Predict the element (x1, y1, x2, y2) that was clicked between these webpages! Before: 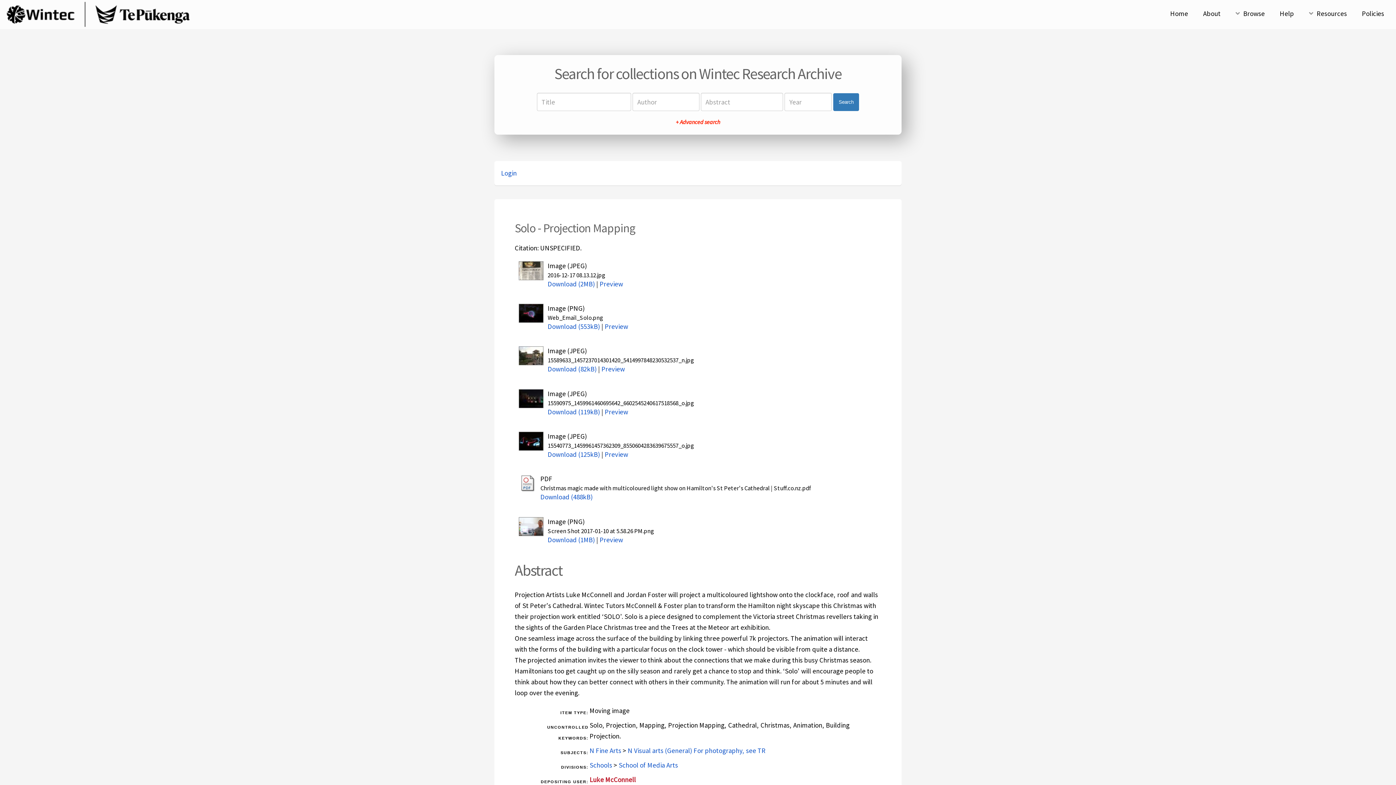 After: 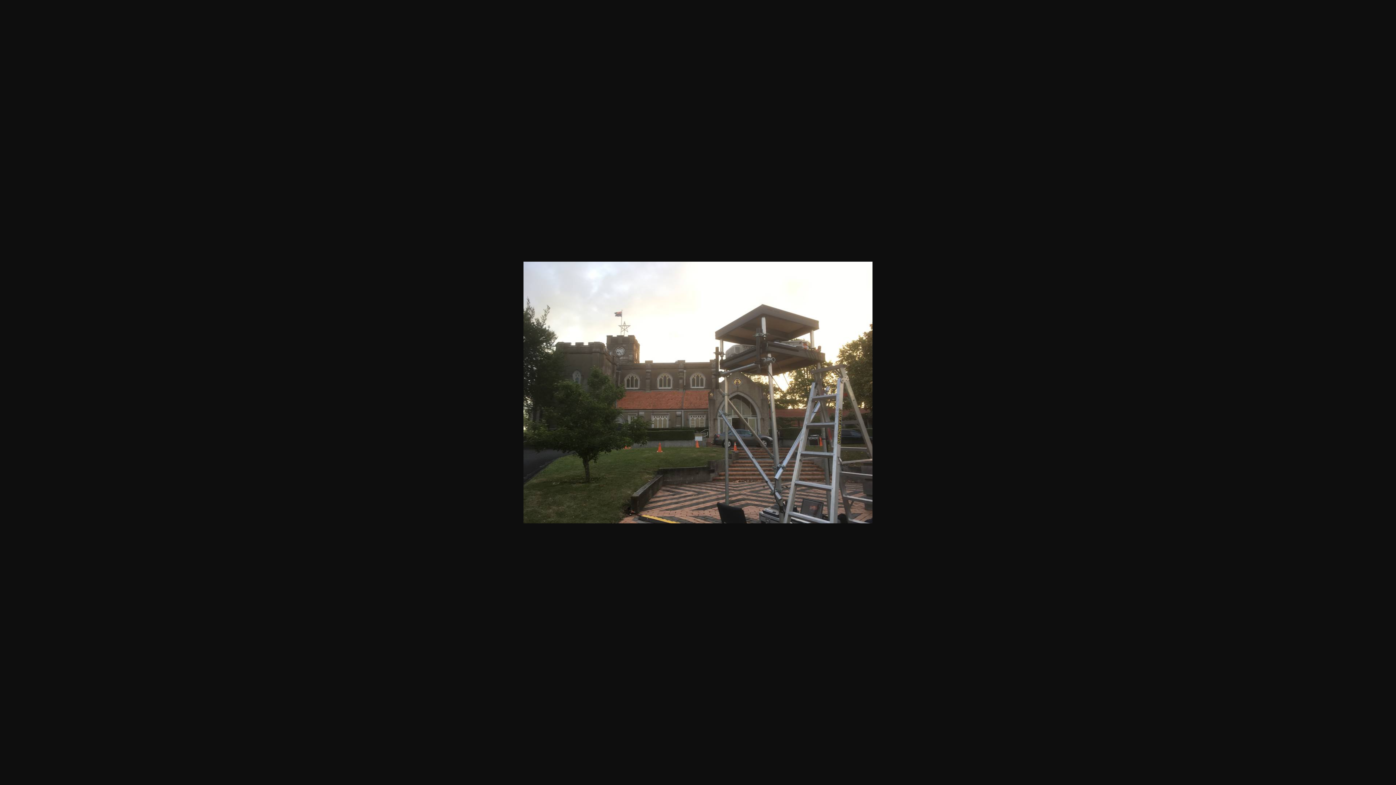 Action: label: Download (82kB) bbox: (547, 365, 596, 373)